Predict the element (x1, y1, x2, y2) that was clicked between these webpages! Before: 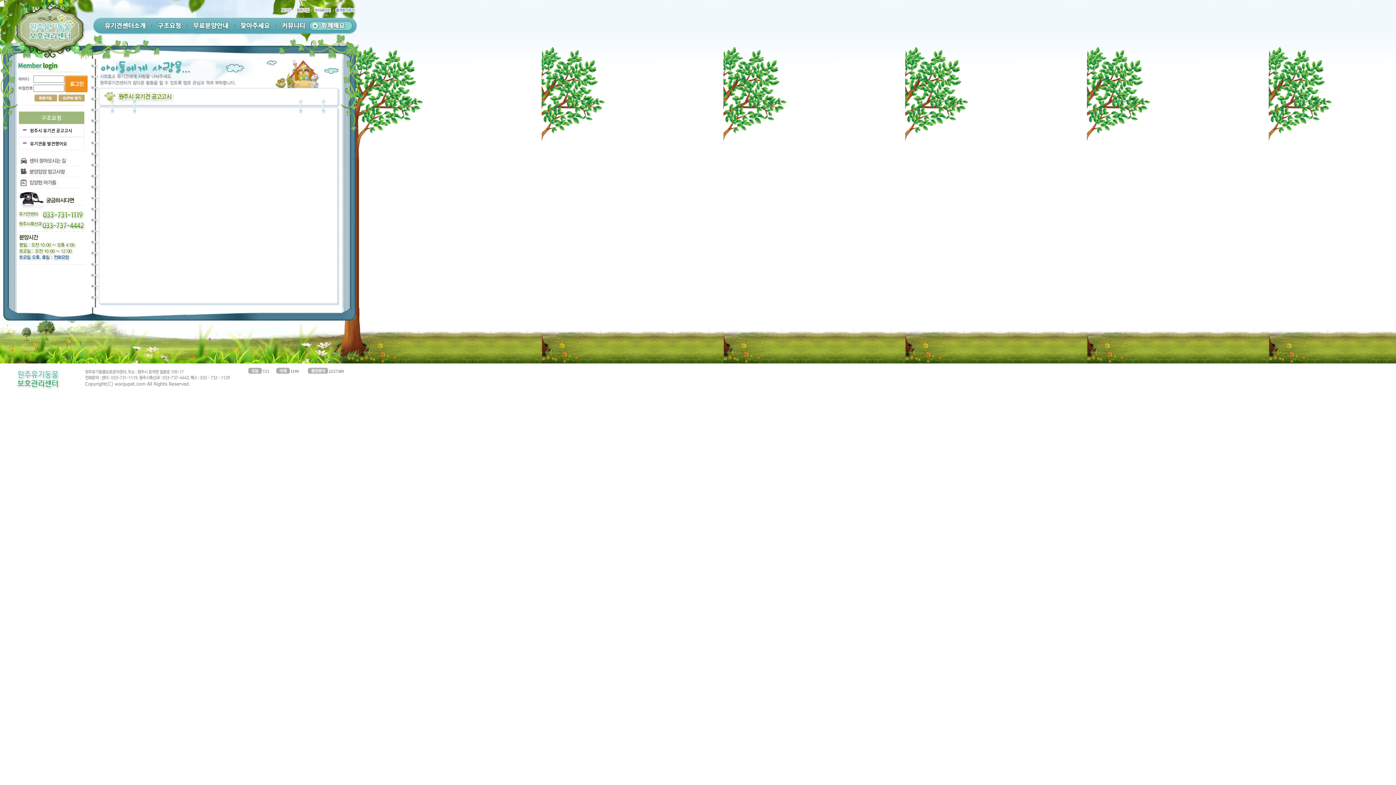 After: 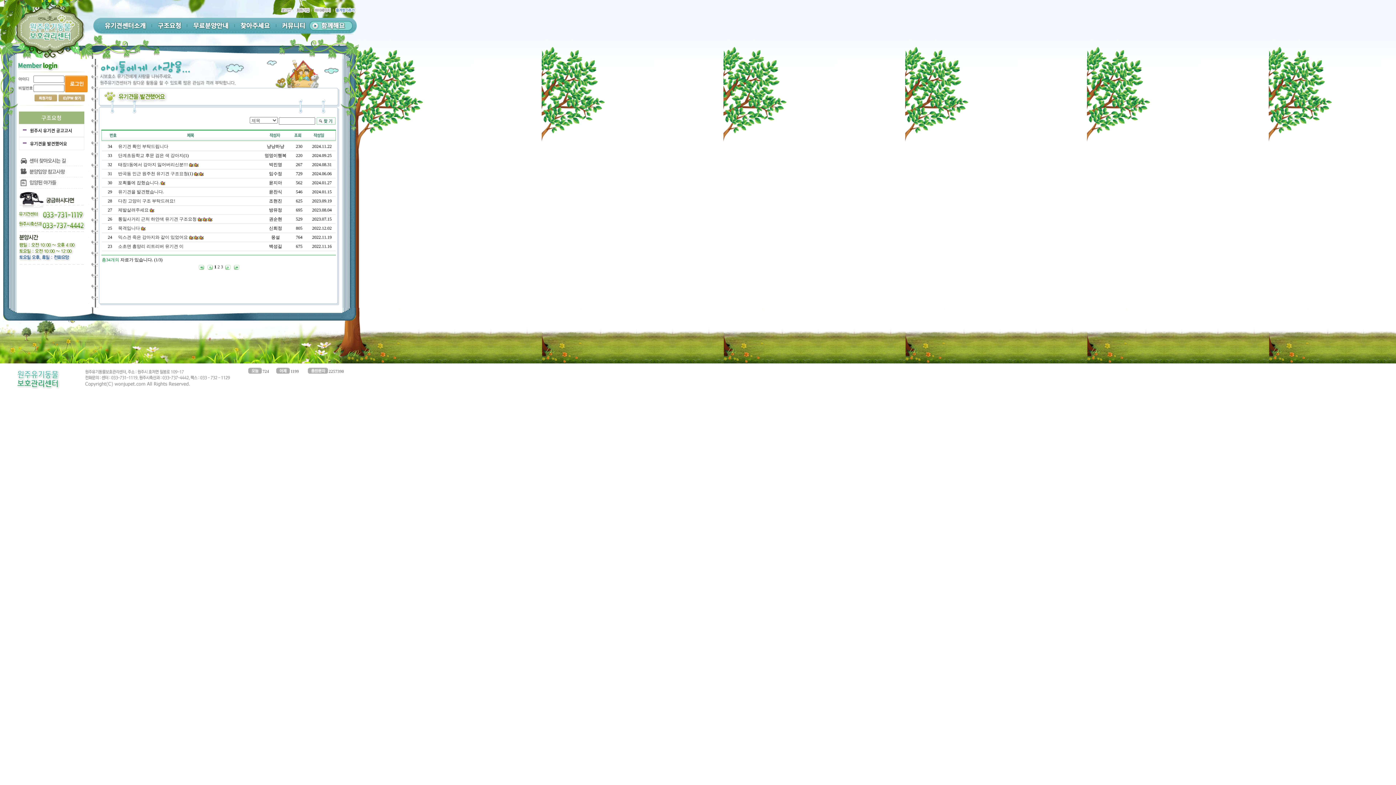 Action: label: 유기견을 발견했어요 bbox: (18, 137, 84, 150)